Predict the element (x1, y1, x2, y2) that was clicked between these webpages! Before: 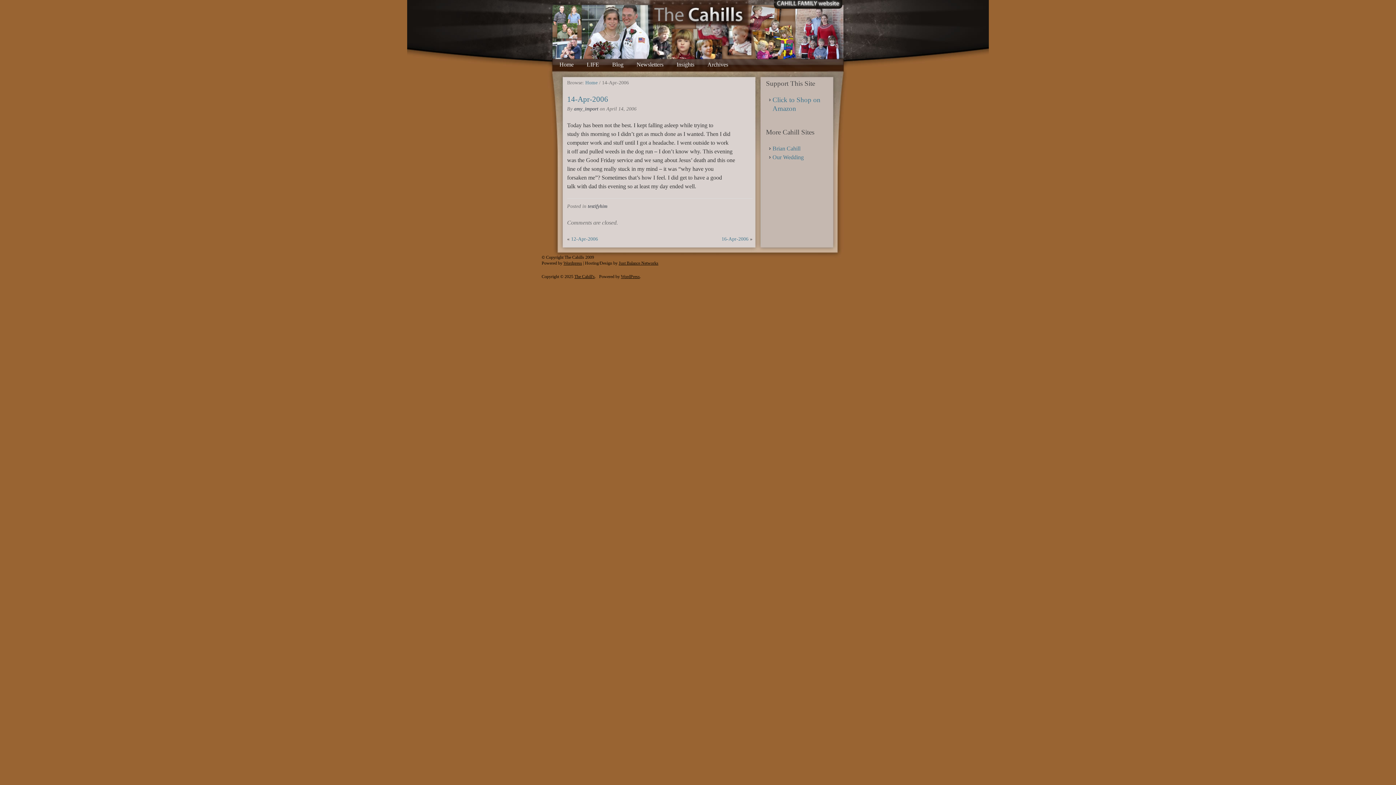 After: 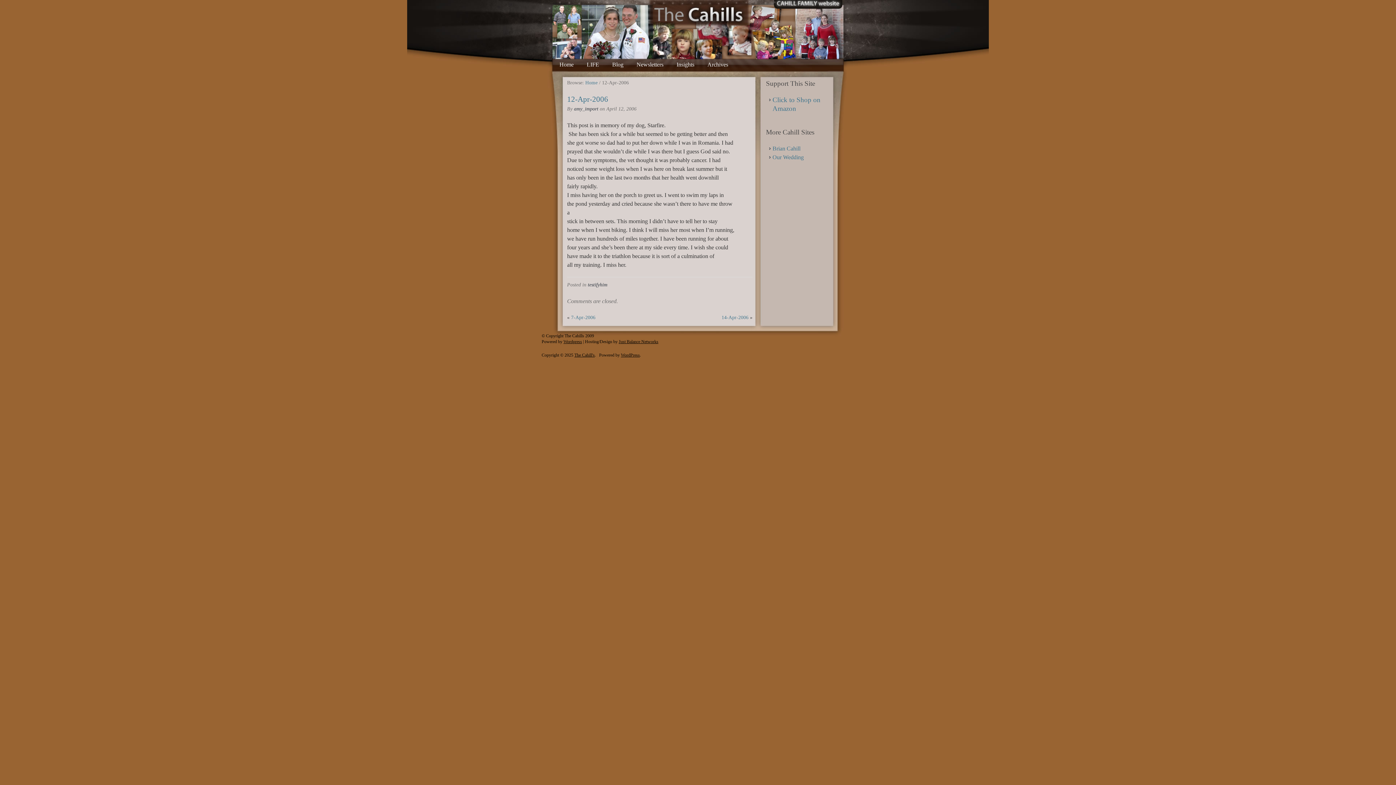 Action: bbox: (571, 236, 598, 241) label: 12-Apr-2006